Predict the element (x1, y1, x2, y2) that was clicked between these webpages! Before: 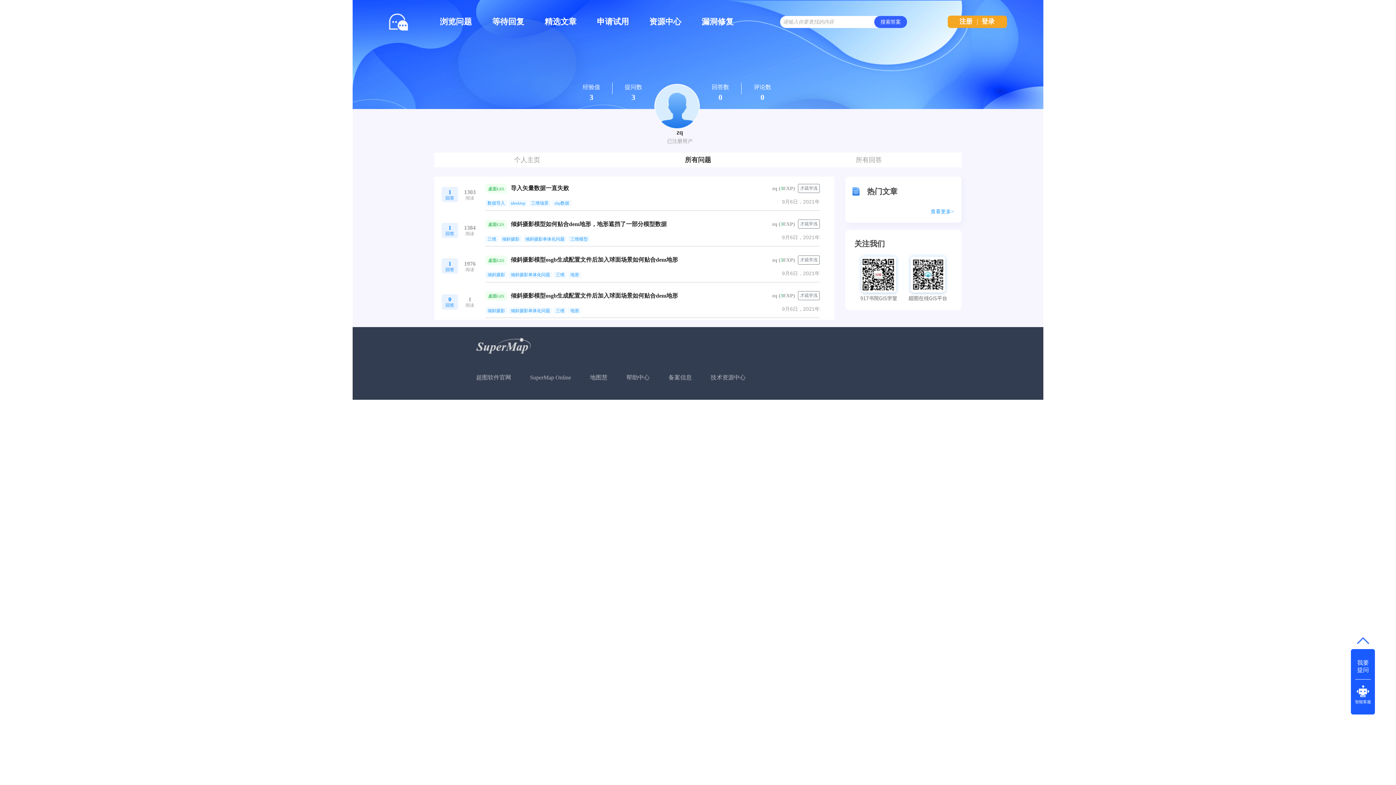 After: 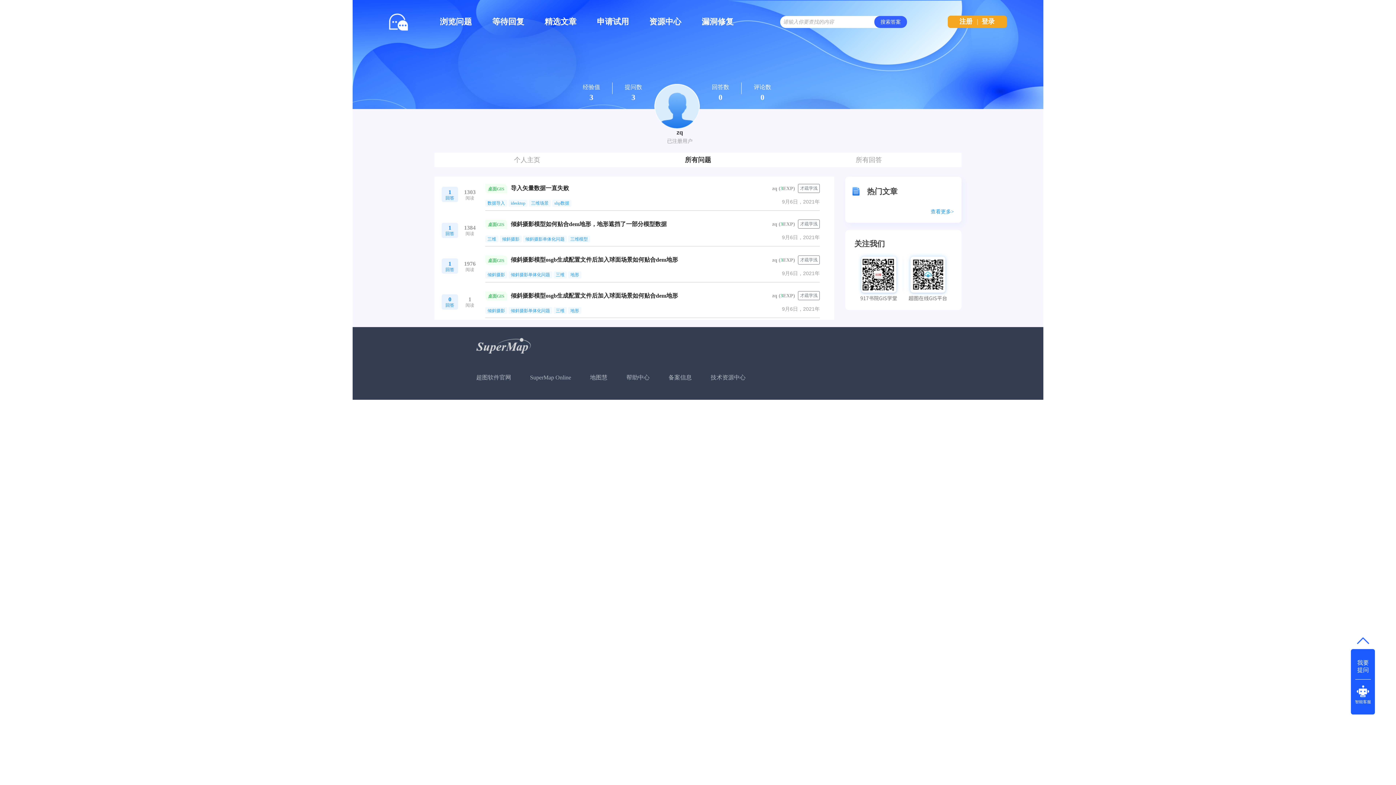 Action: bbox: (1351, 634, 1375, 647)